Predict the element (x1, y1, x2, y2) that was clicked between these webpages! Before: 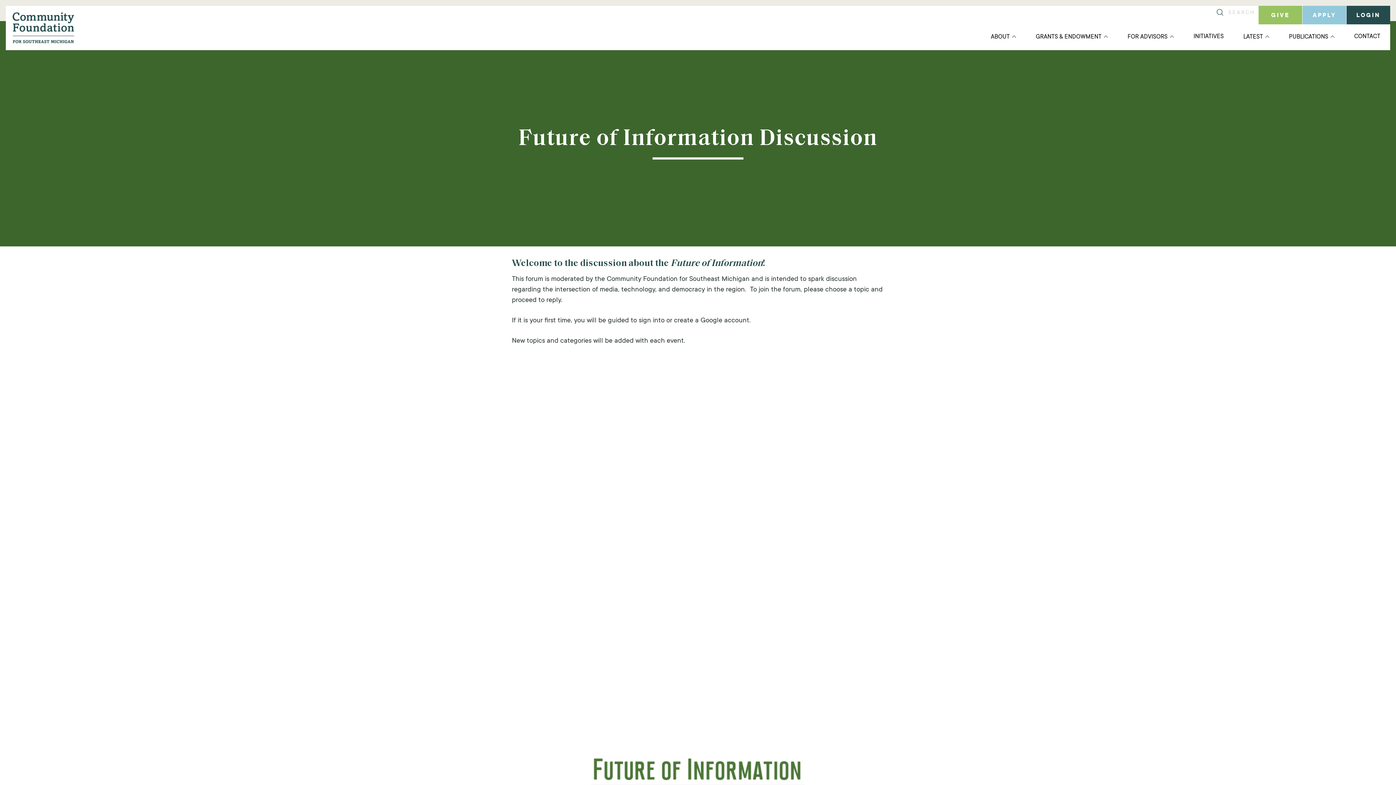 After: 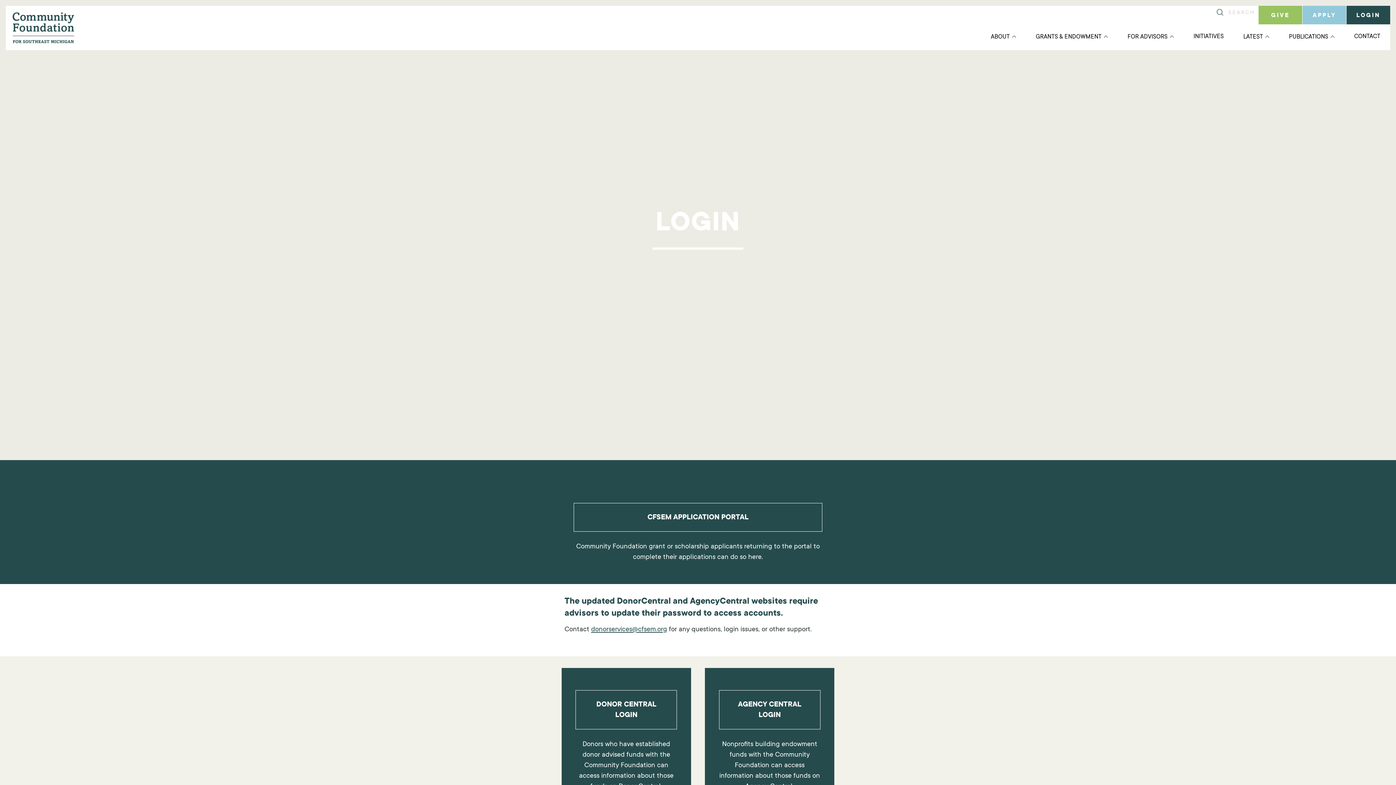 Action: bbox: (1346, 5, 1390, 24) label: LOGIN